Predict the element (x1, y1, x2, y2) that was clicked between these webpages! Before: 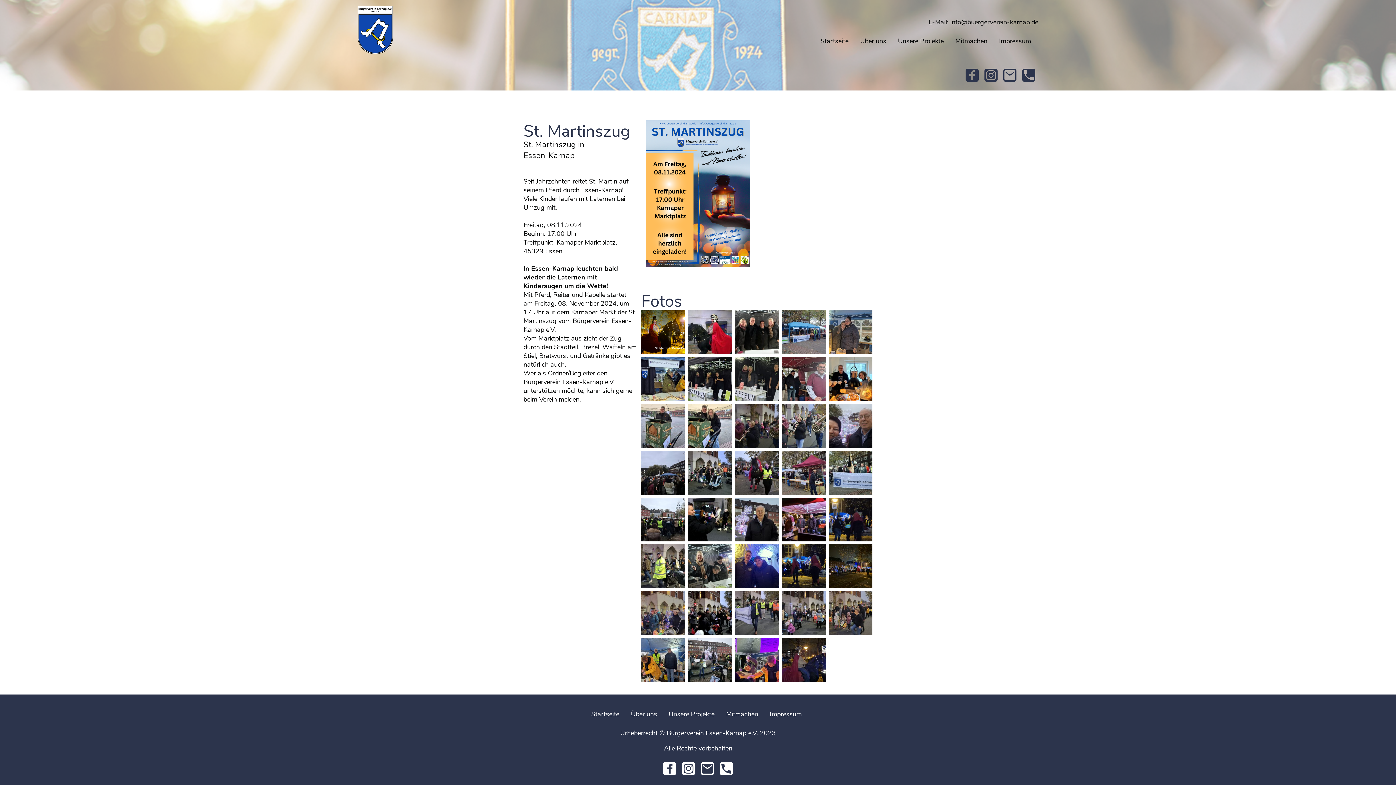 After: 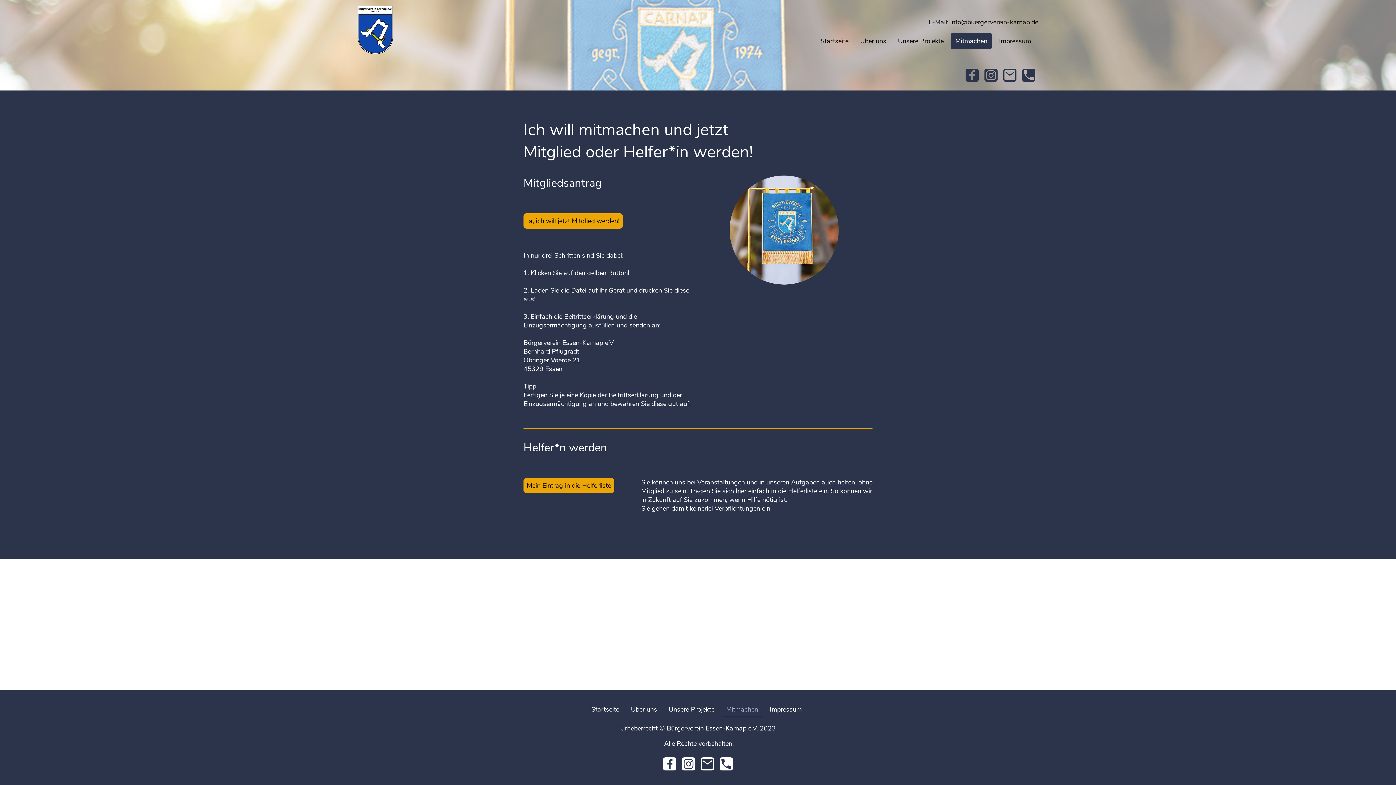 Action: label: Mitmachen bbox: (722, 707, 762, 721)